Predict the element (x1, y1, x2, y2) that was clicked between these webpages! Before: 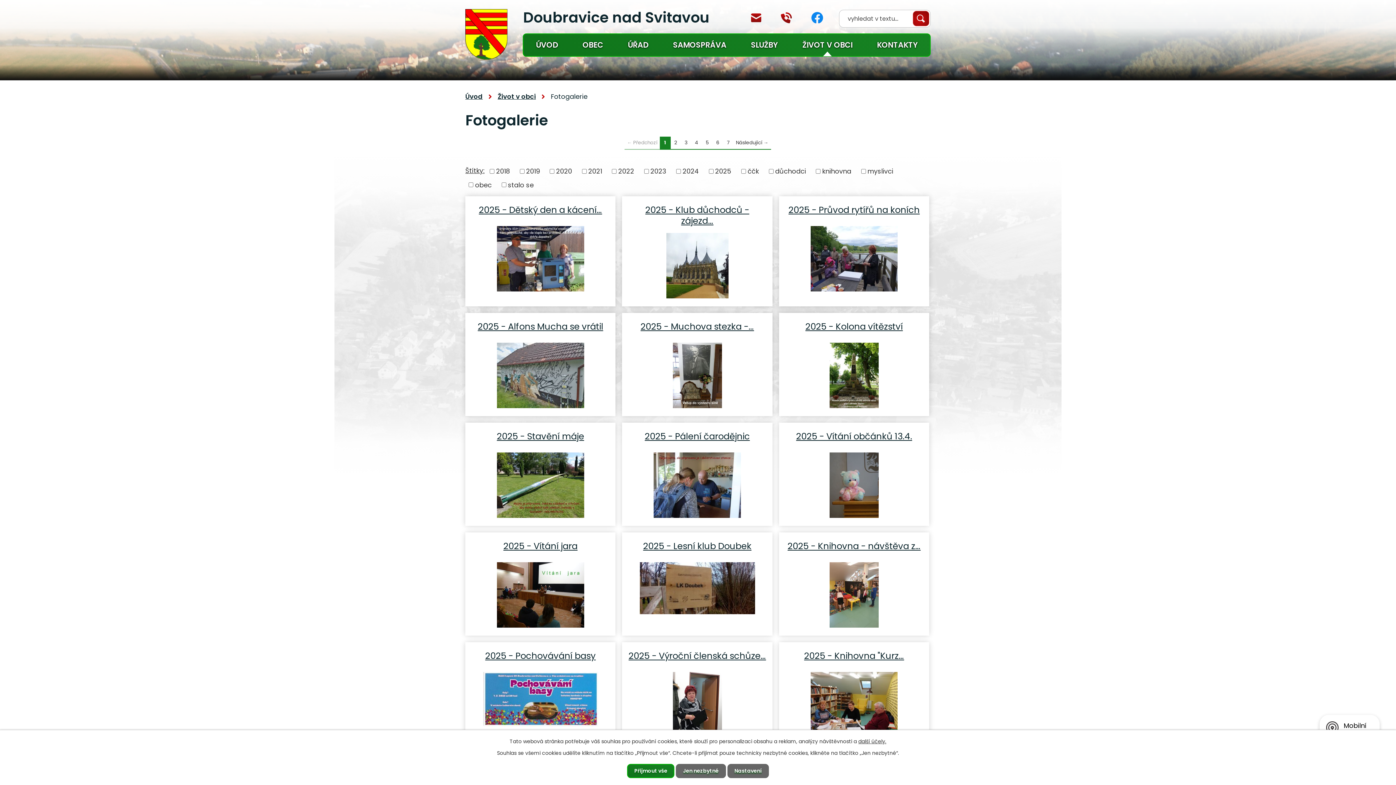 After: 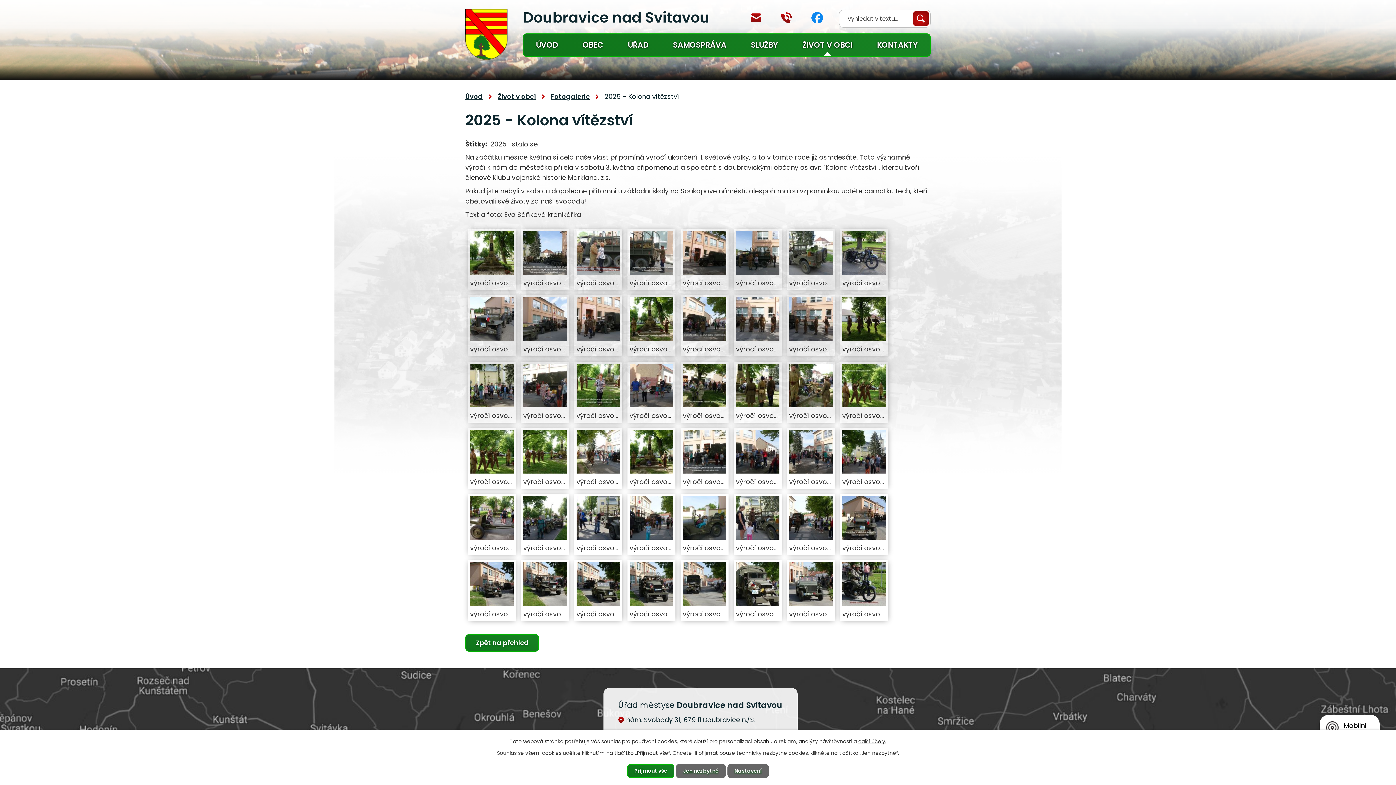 Action: bbox: (781, 342, 927, 408)